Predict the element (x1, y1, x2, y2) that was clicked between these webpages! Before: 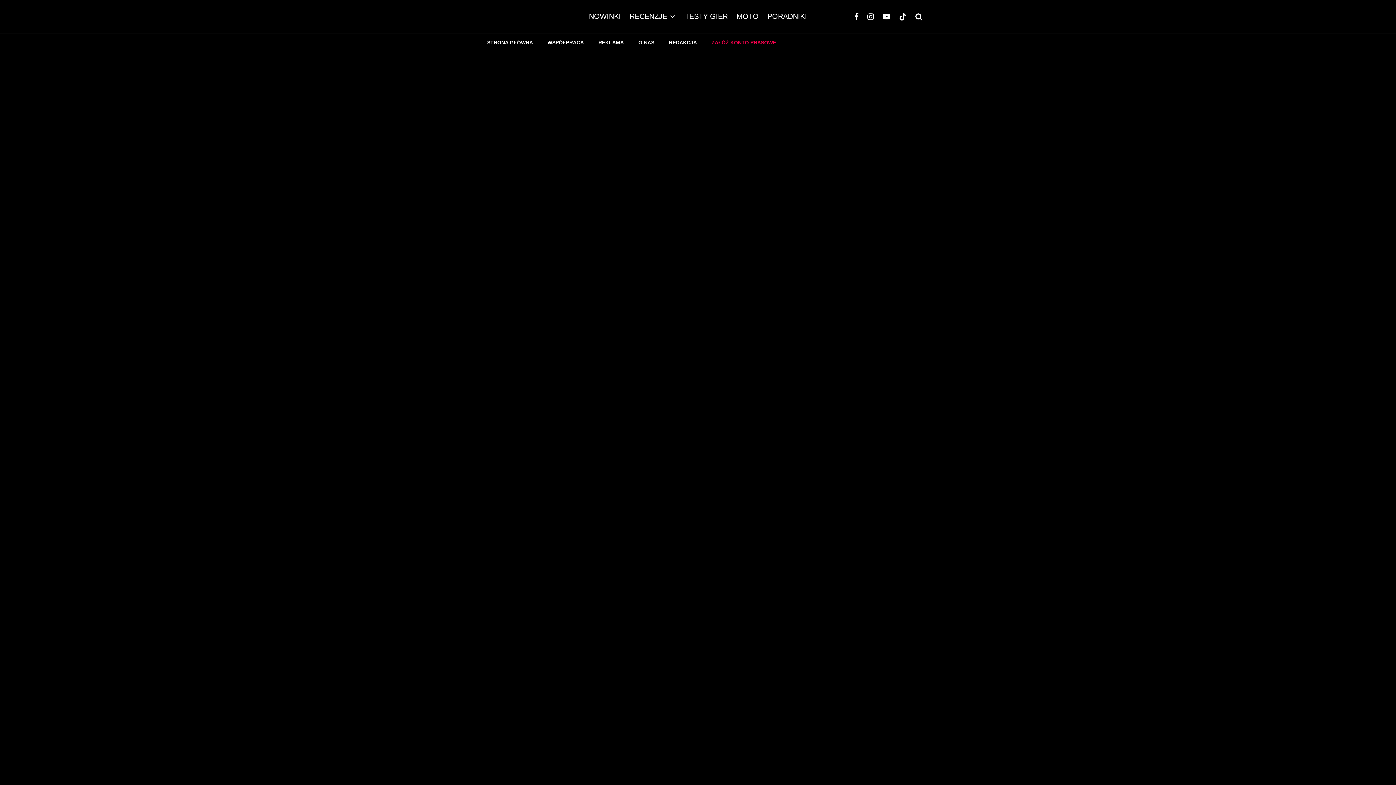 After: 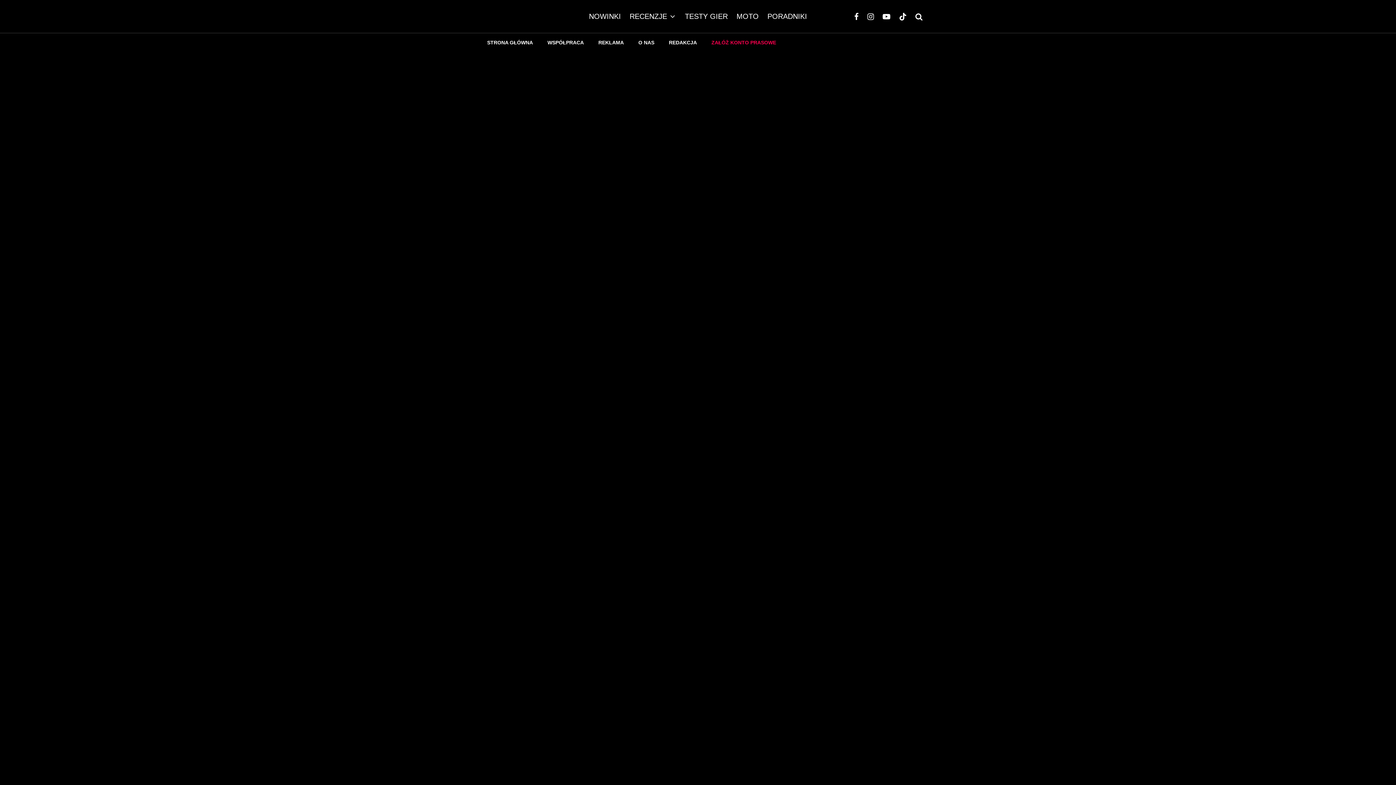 Action: bbox: (863, 0, 878, 32) label: Instagram